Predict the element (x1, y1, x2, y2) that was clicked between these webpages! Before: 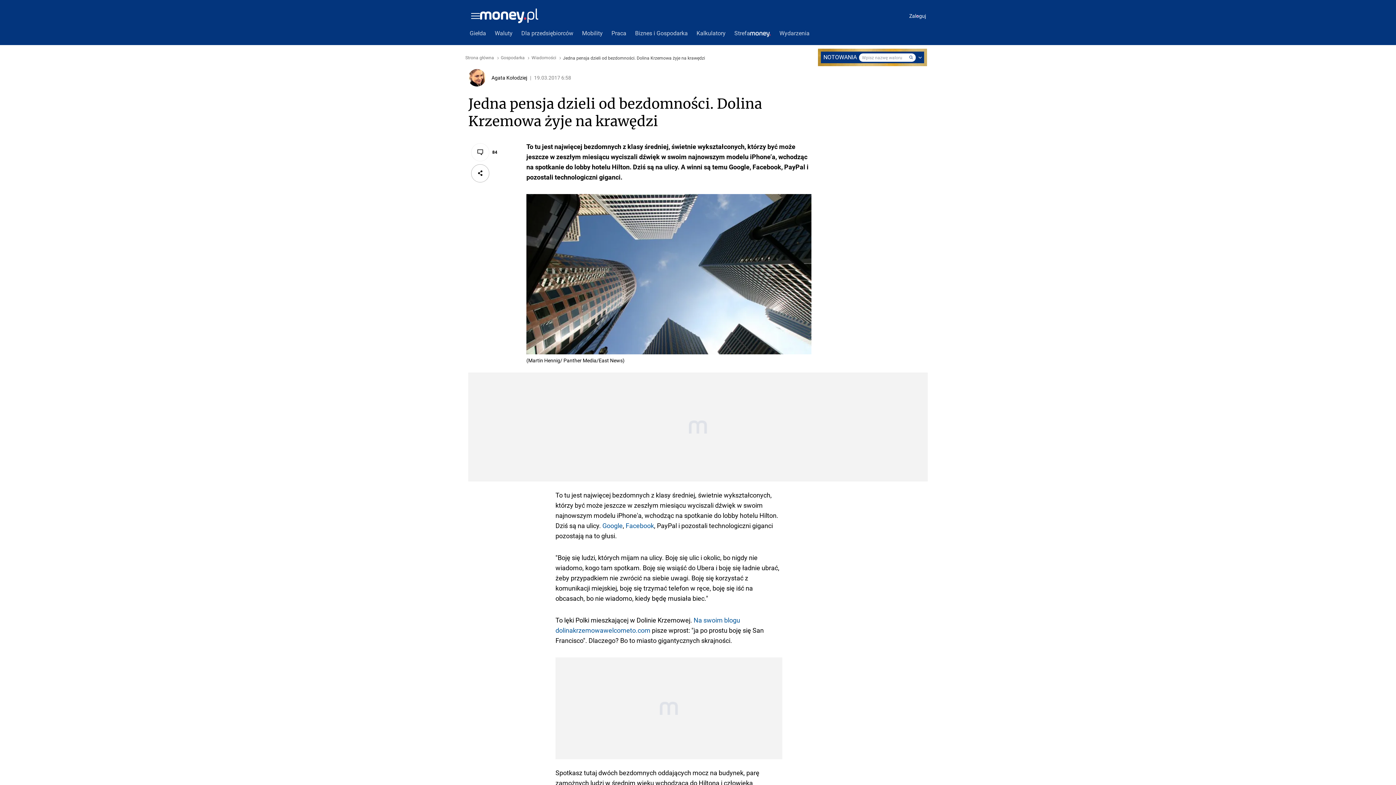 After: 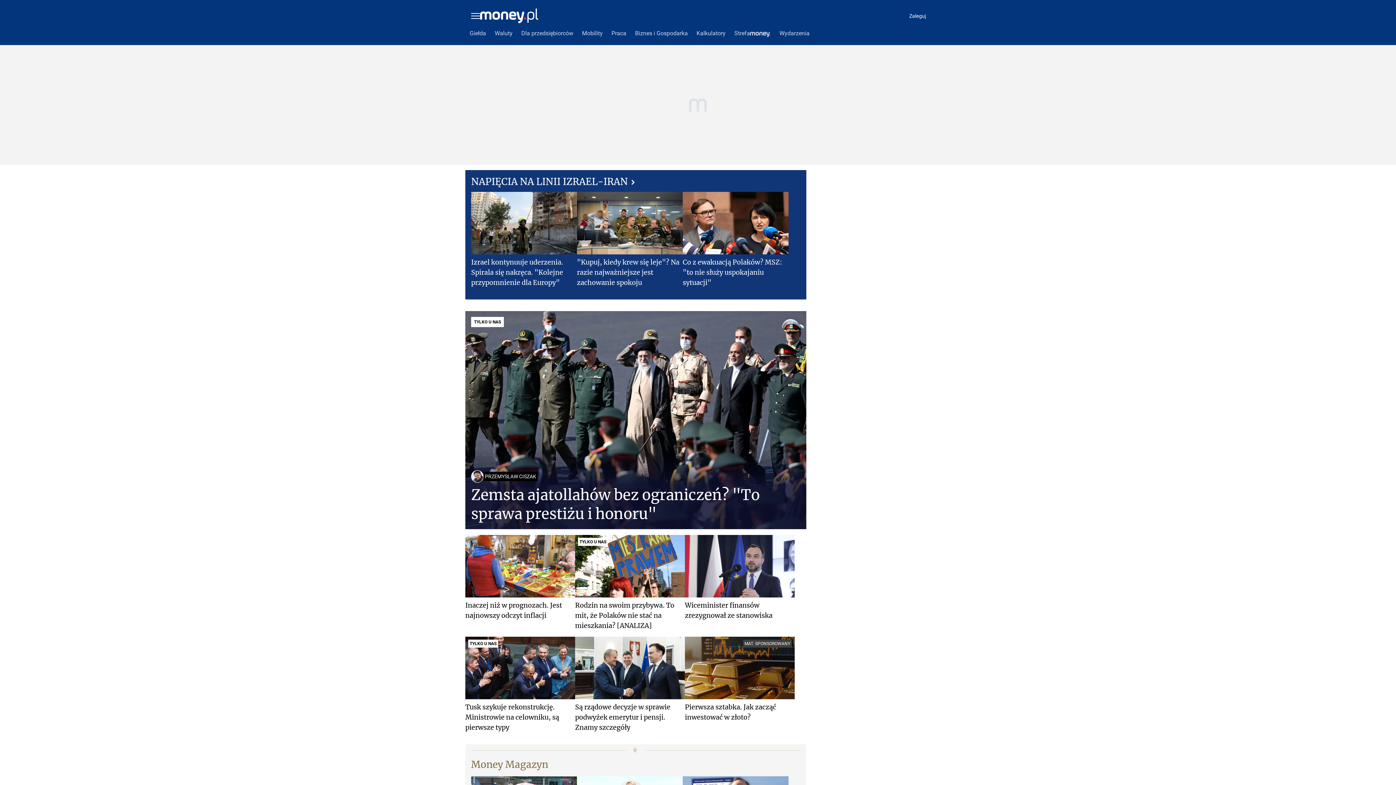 Action: bbox: (465, 55, 494, 60) label: Strona główna